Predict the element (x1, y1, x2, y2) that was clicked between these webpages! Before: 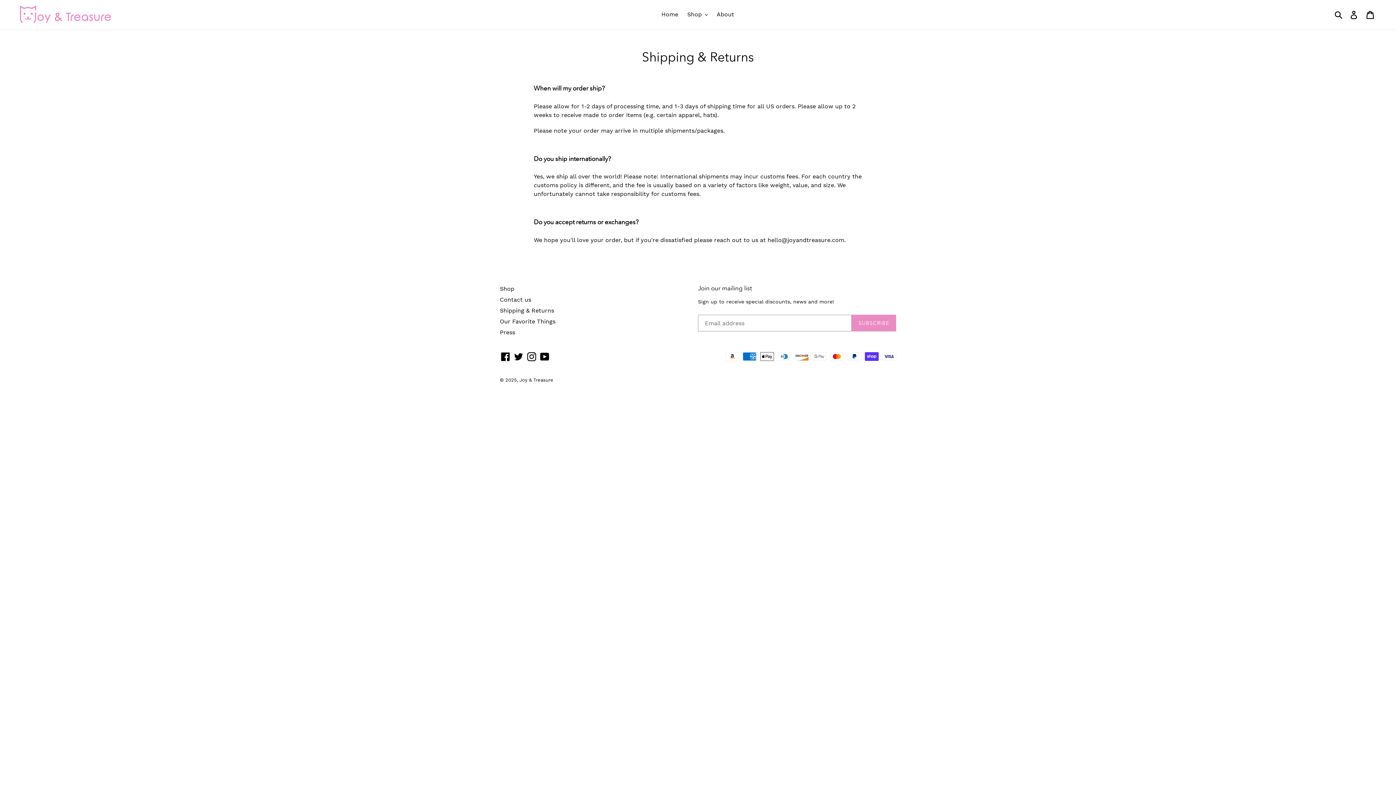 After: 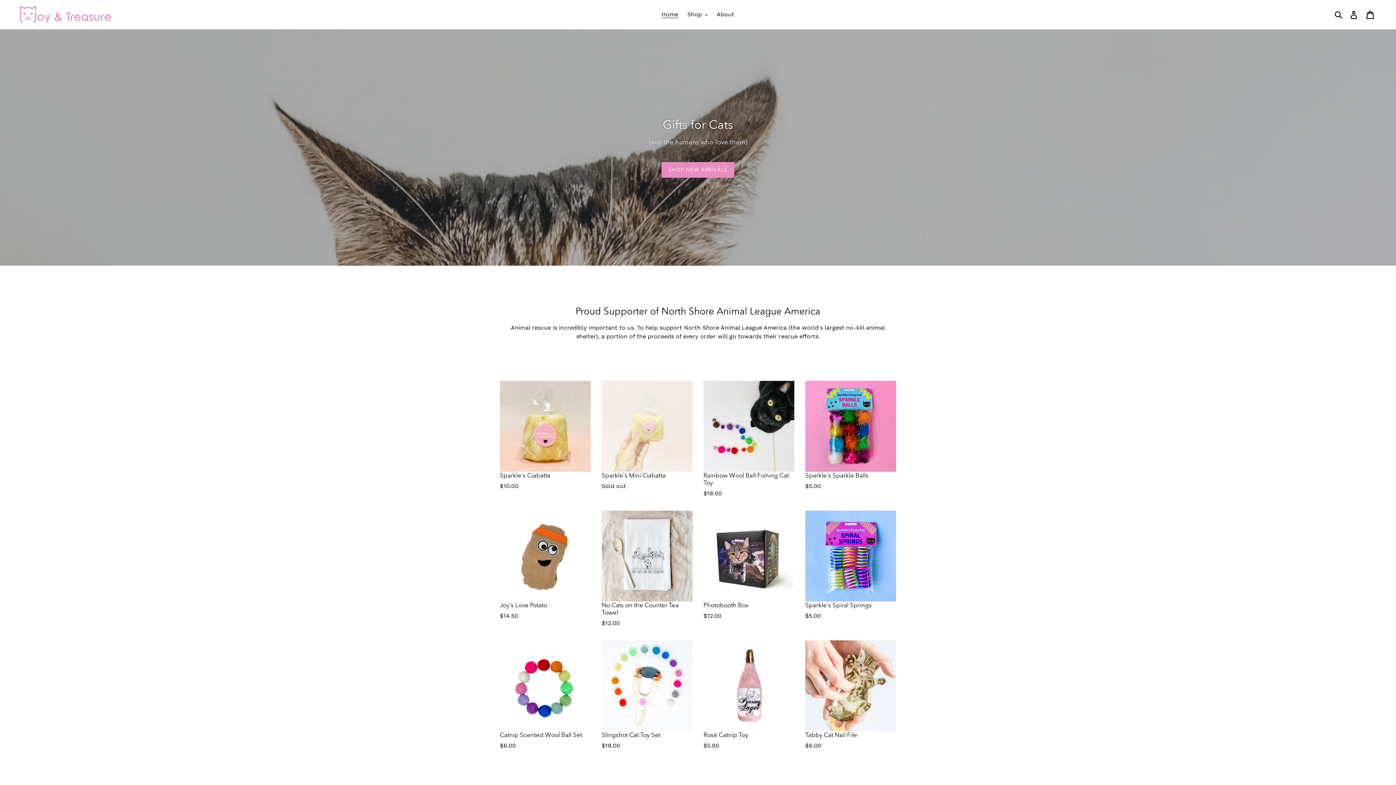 Action: label: Joy & Treasure bbox: (519, 377, 553, 382)